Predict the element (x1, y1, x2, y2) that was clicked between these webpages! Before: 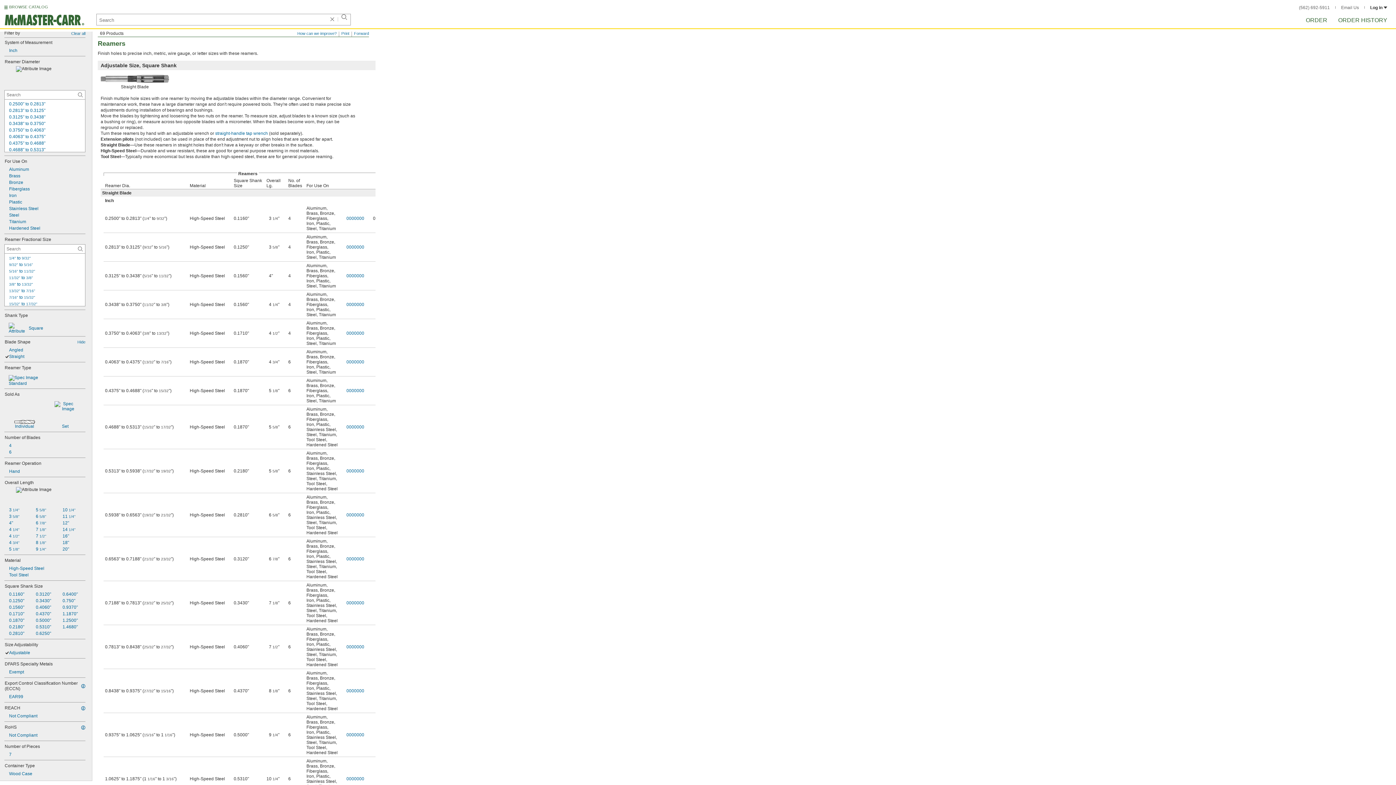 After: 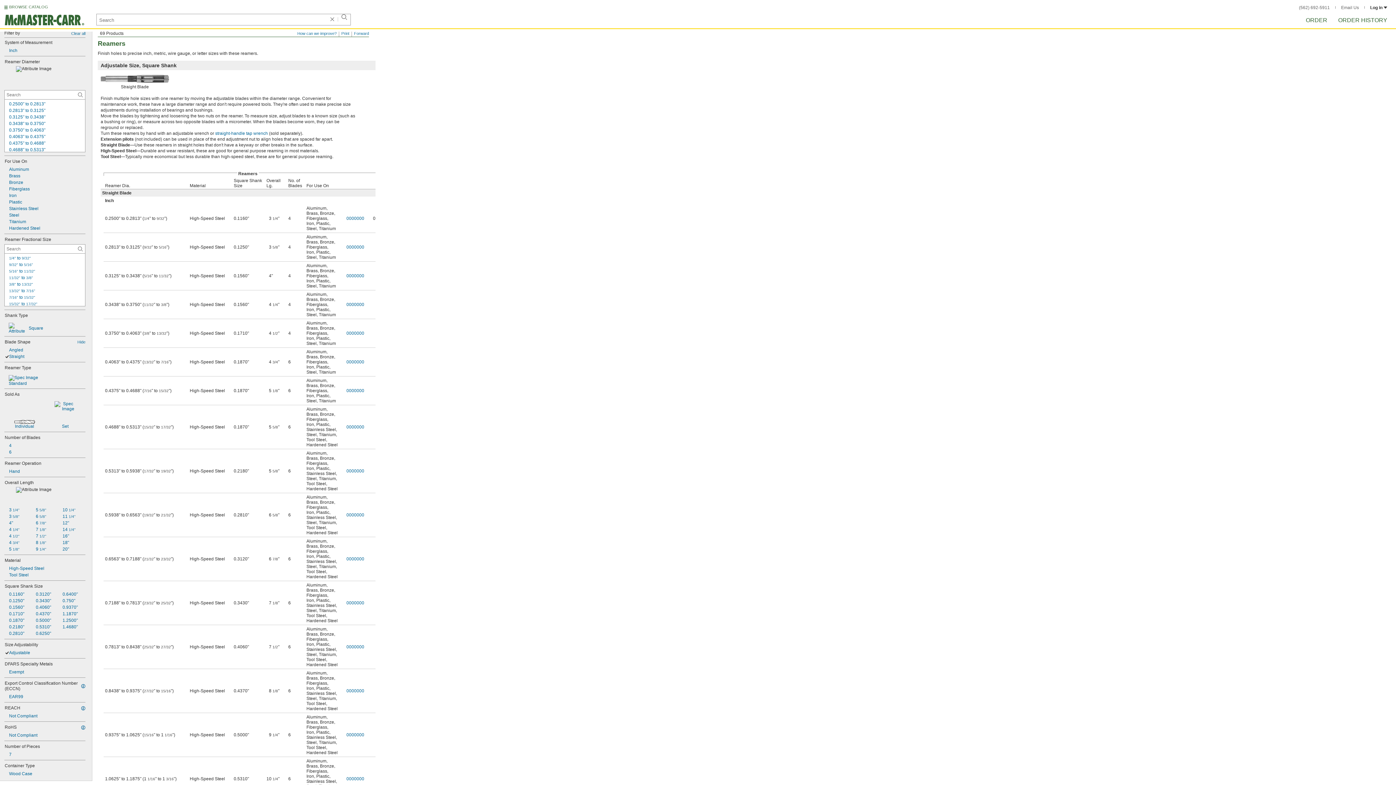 Action: bbox: (4, 100, 85, 106) label: 0.2500" to 0.2813"